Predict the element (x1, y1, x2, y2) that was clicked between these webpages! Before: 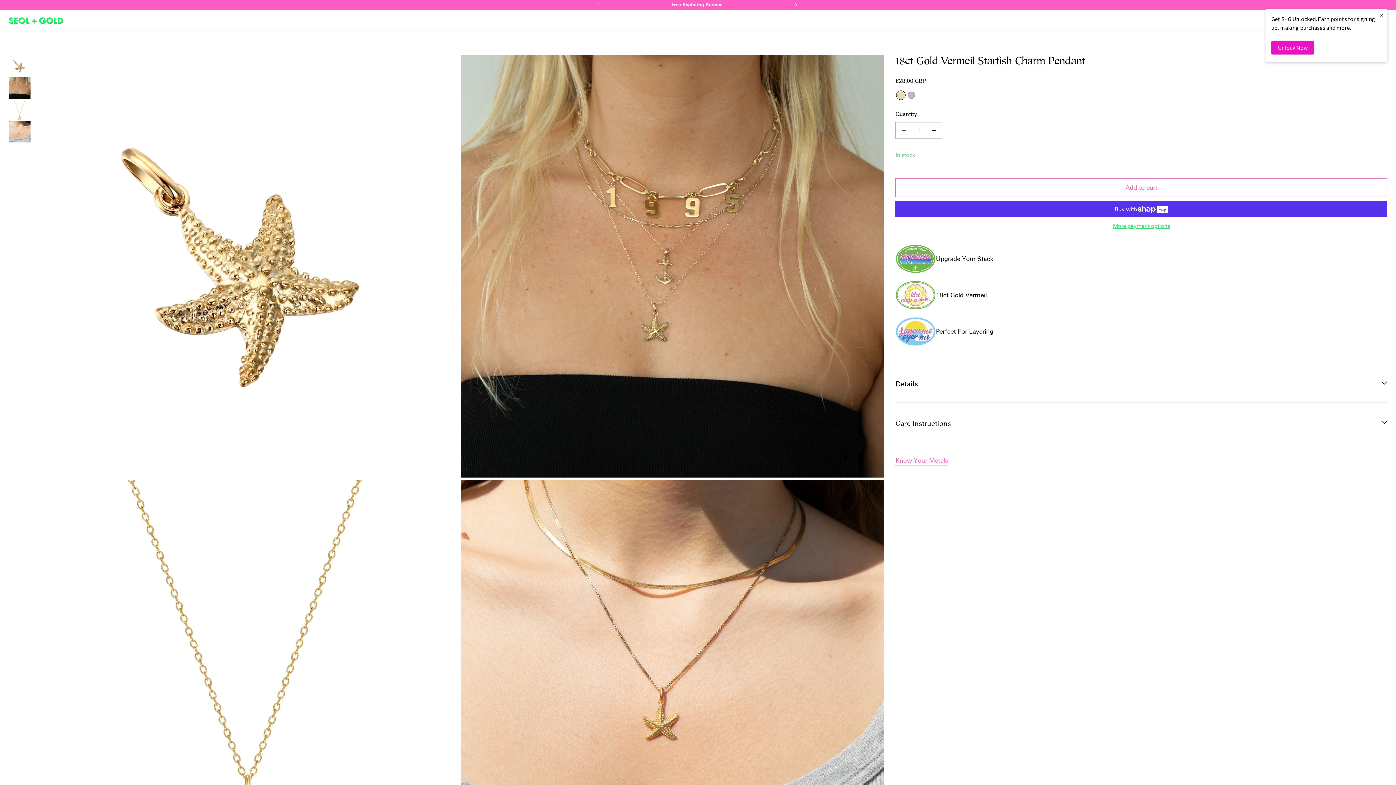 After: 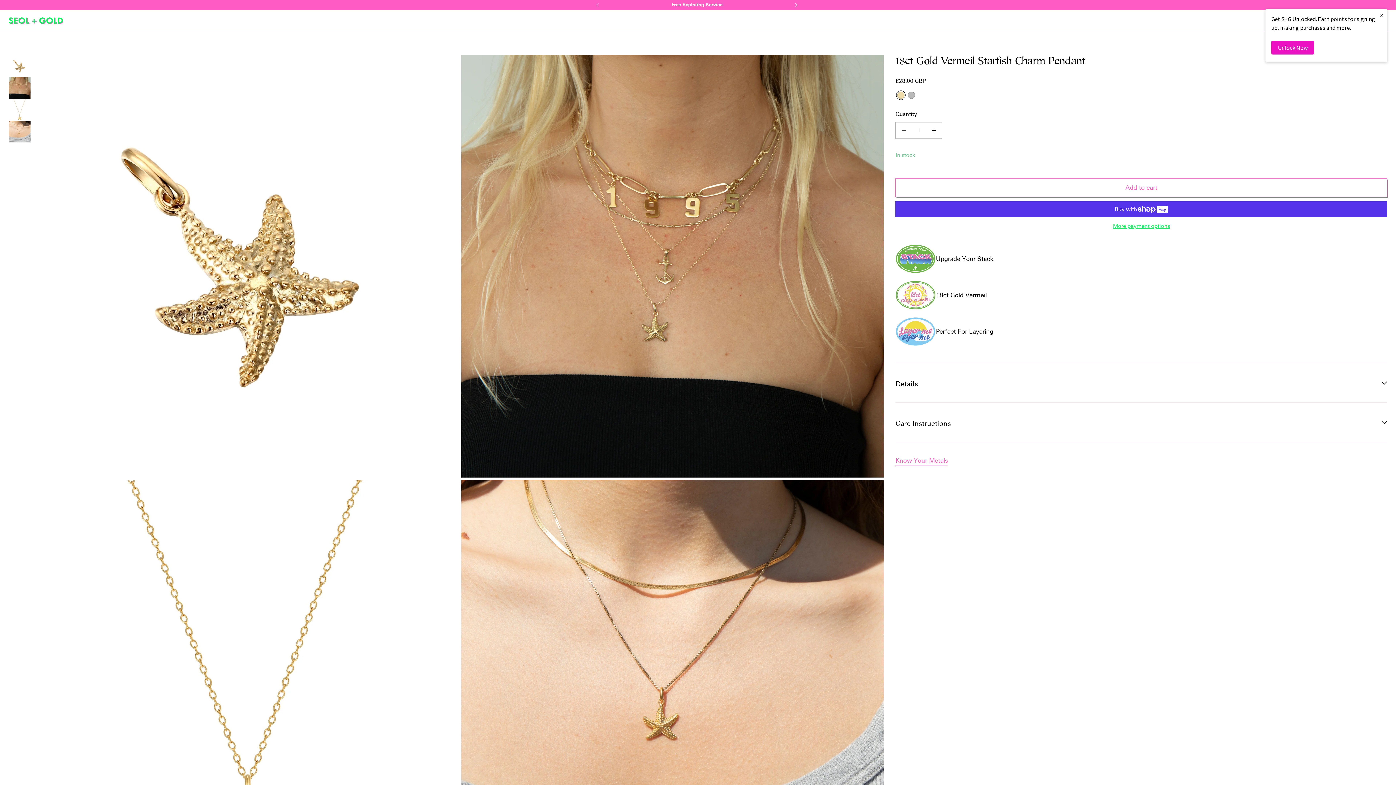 Action: label: Add to cart bbox: (895, 178, 1387, 197)